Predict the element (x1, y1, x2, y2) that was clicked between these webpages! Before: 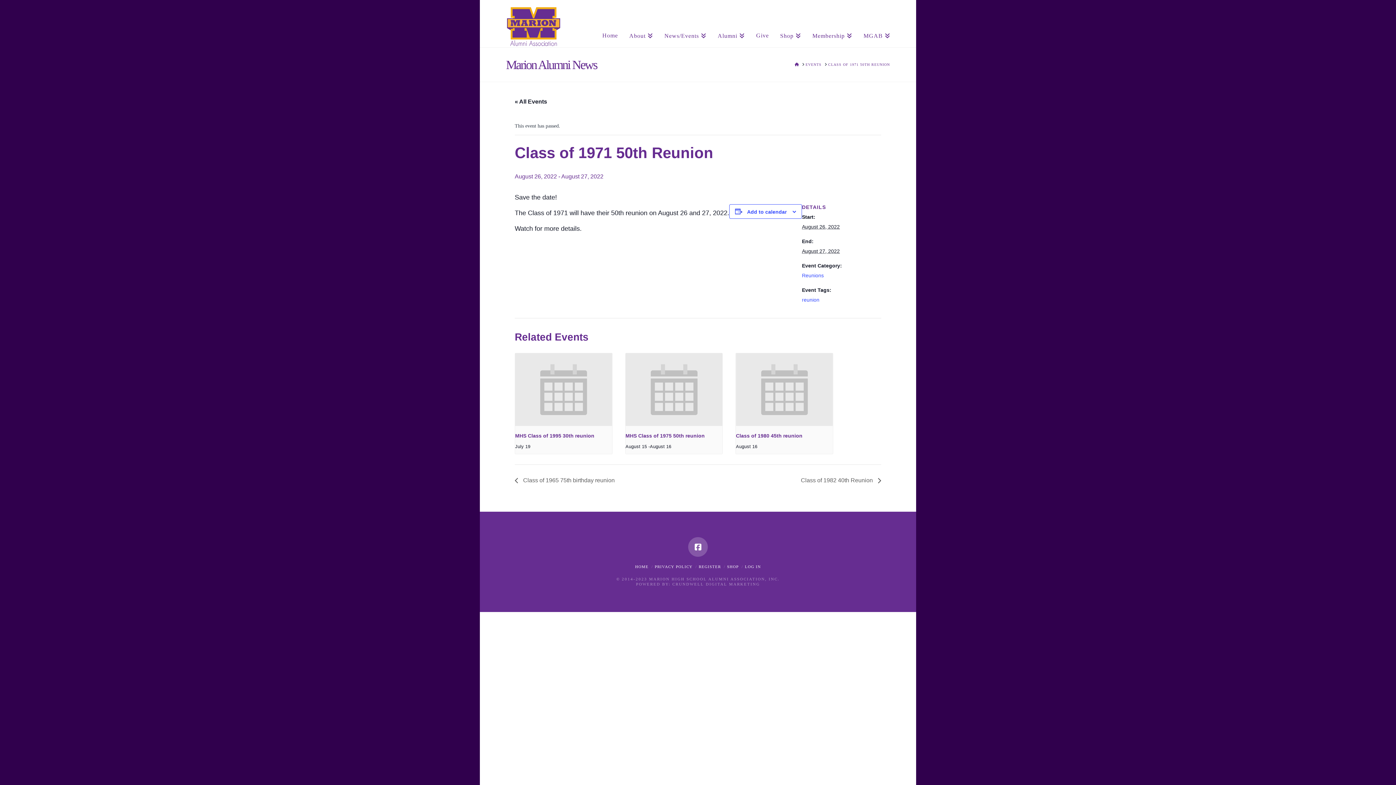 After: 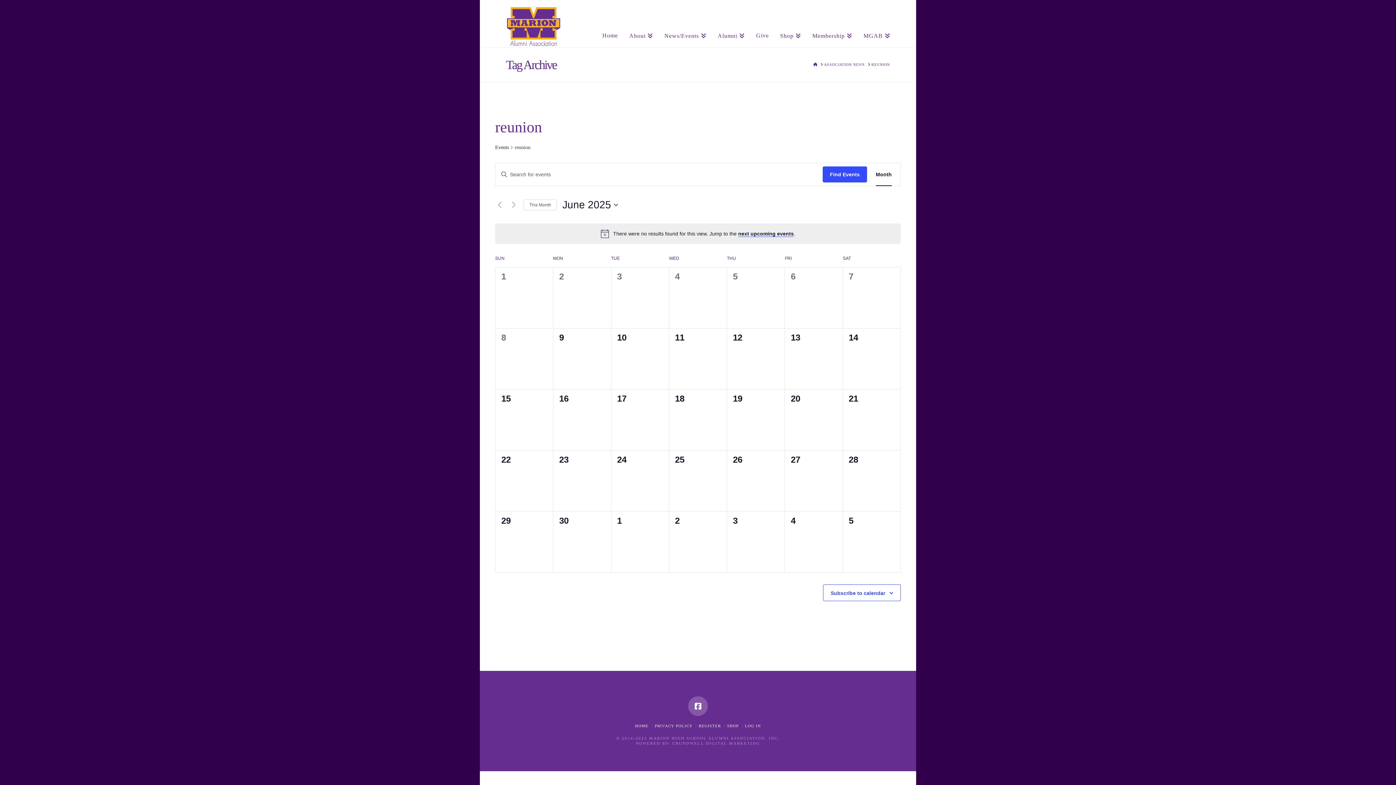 Action: bbox: (802, 297, 819, 302) label: reunion